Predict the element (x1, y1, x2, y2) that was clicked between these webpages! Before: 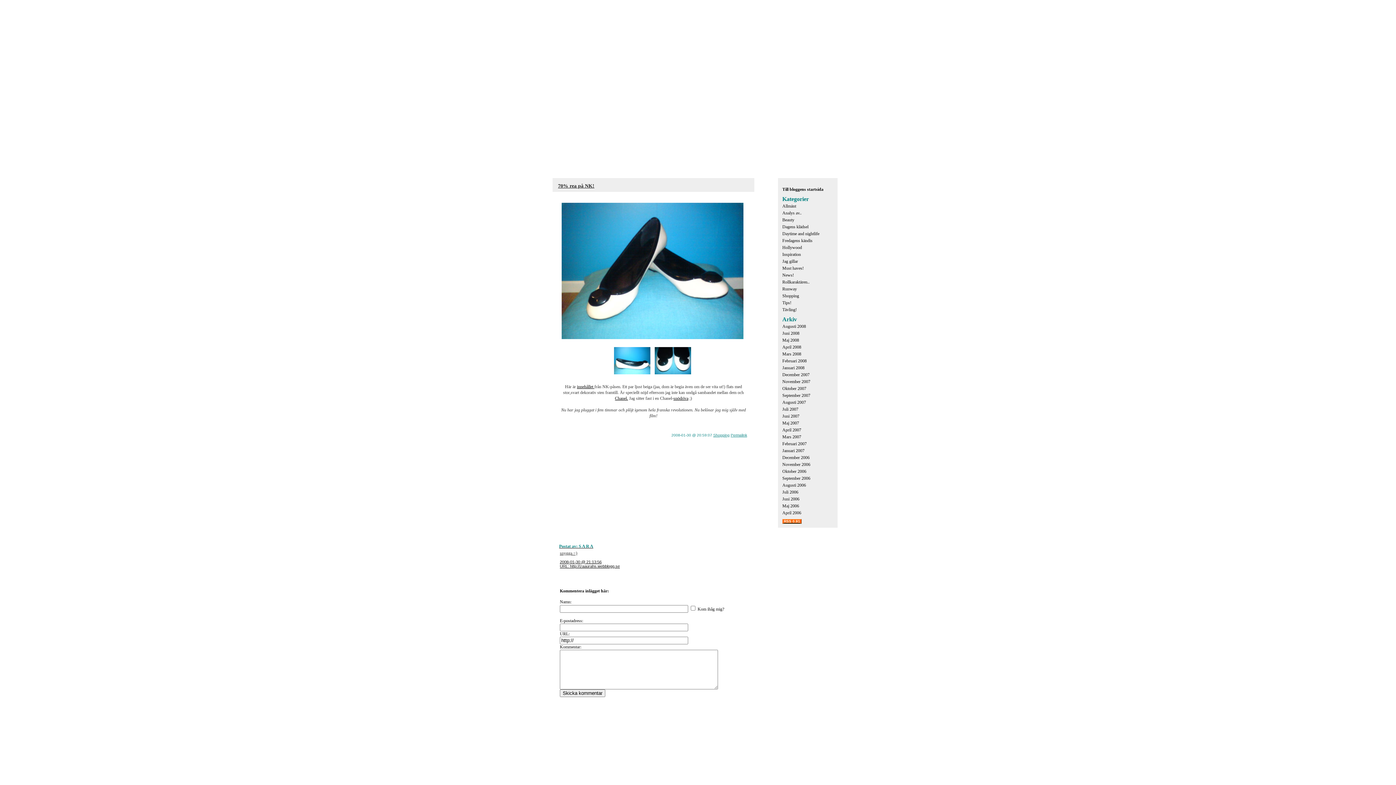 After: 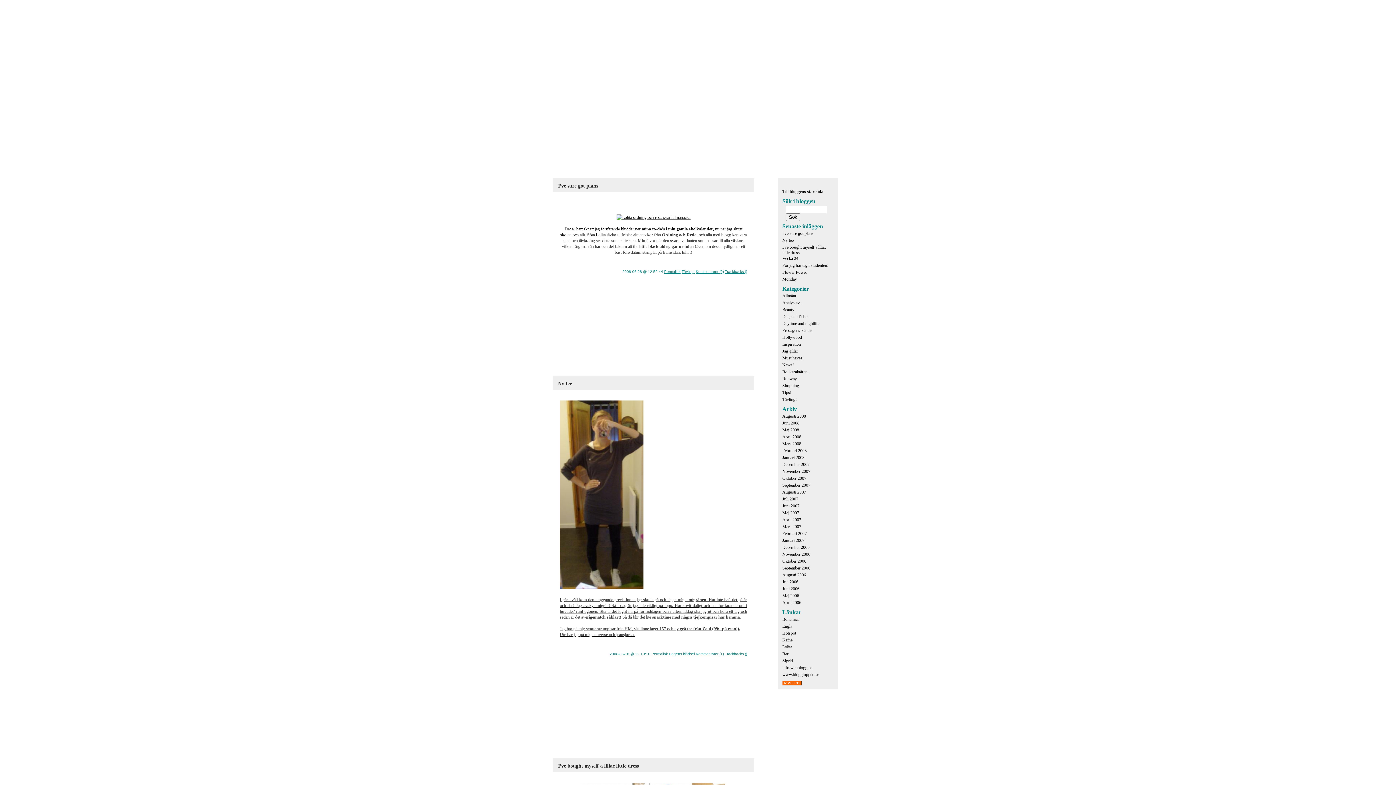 Action: label: Juni 2008 bbox: (782, 330, 799, 336)